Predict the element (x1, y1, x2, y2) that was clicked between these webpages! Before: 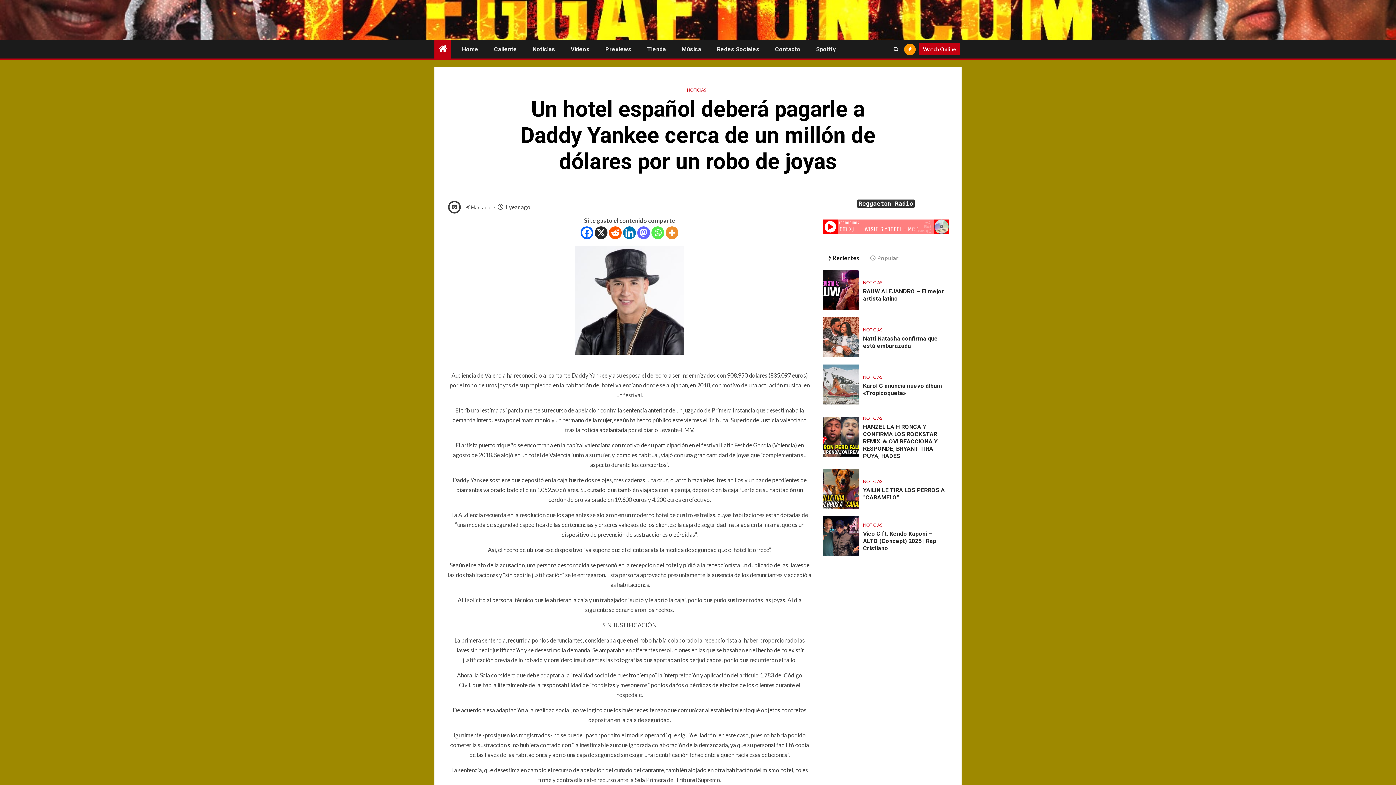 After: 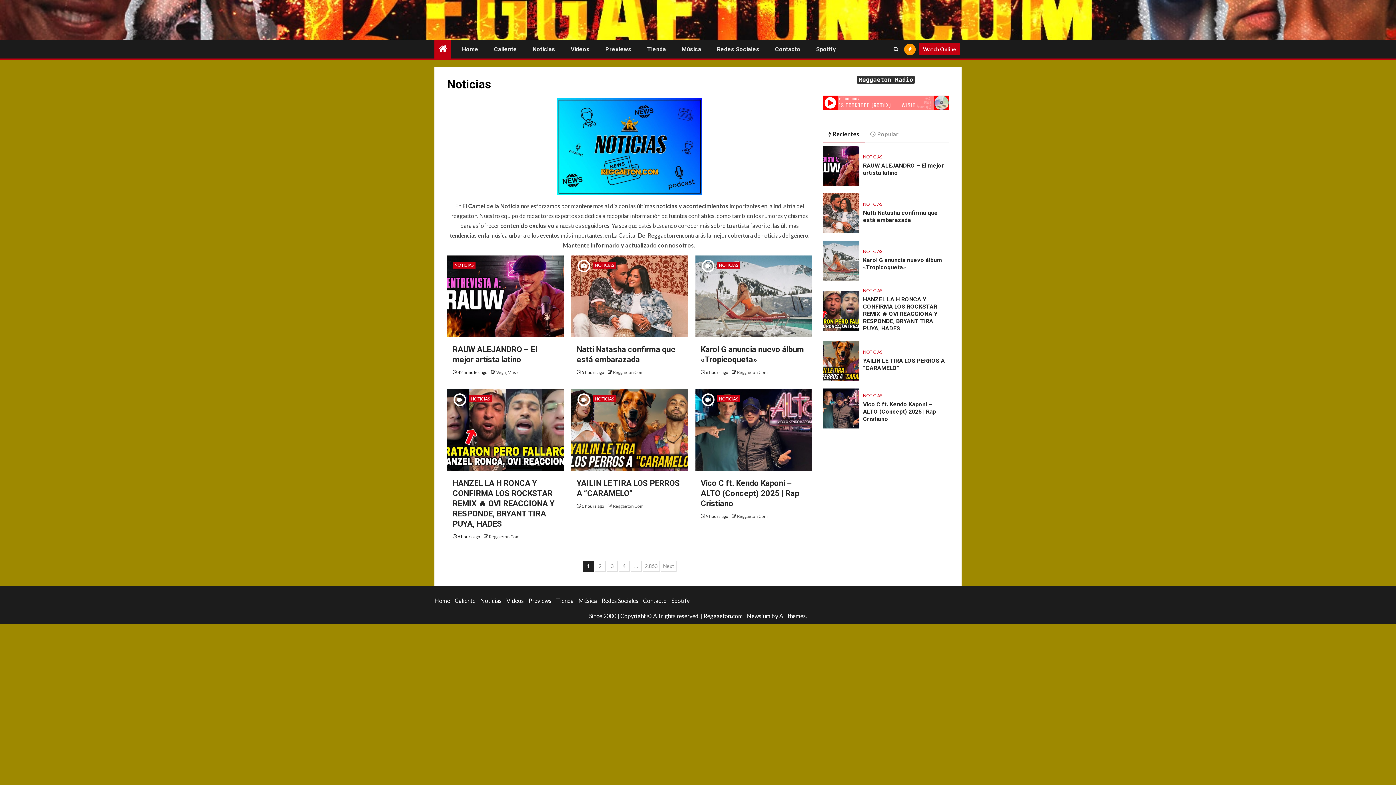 Action: bbox: (863, 415, 882, 421) label: NOTICIAS